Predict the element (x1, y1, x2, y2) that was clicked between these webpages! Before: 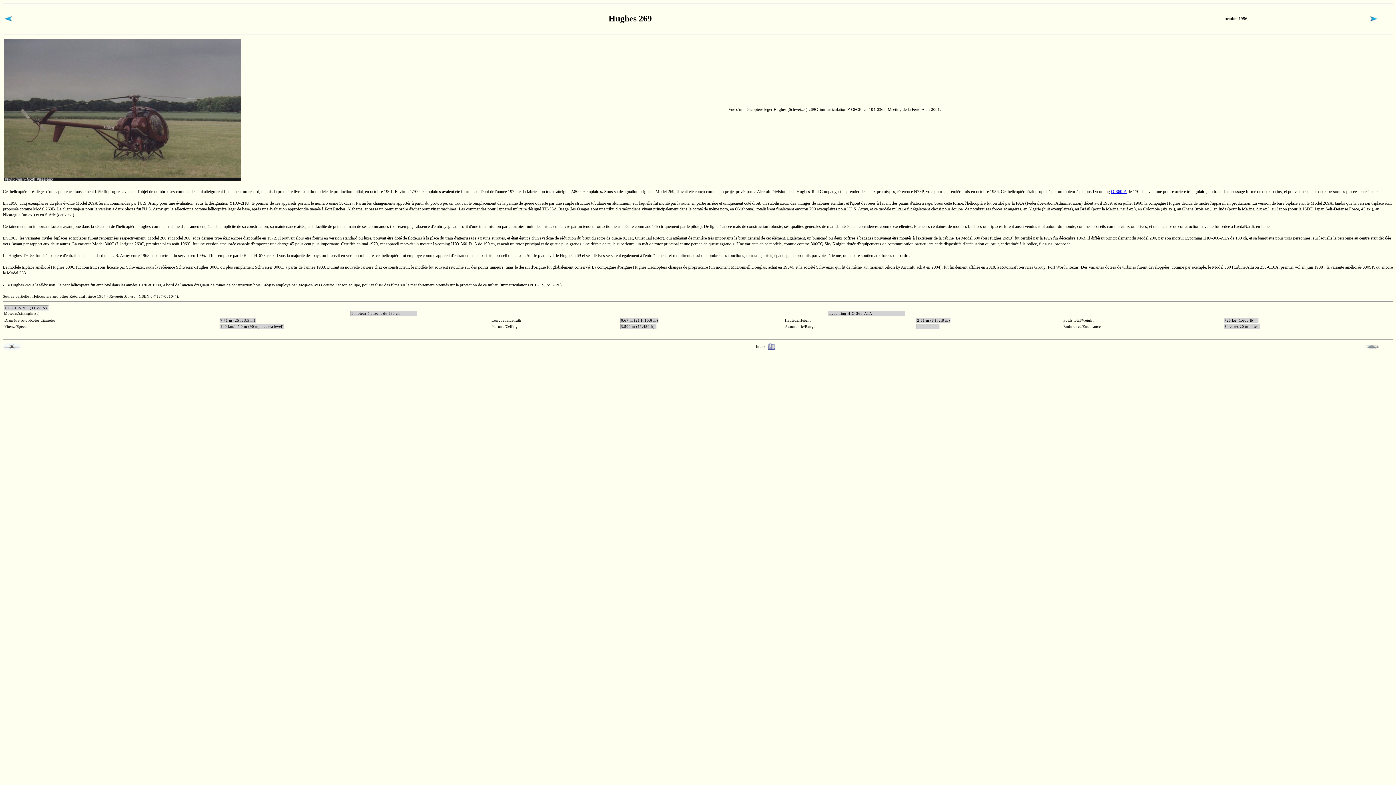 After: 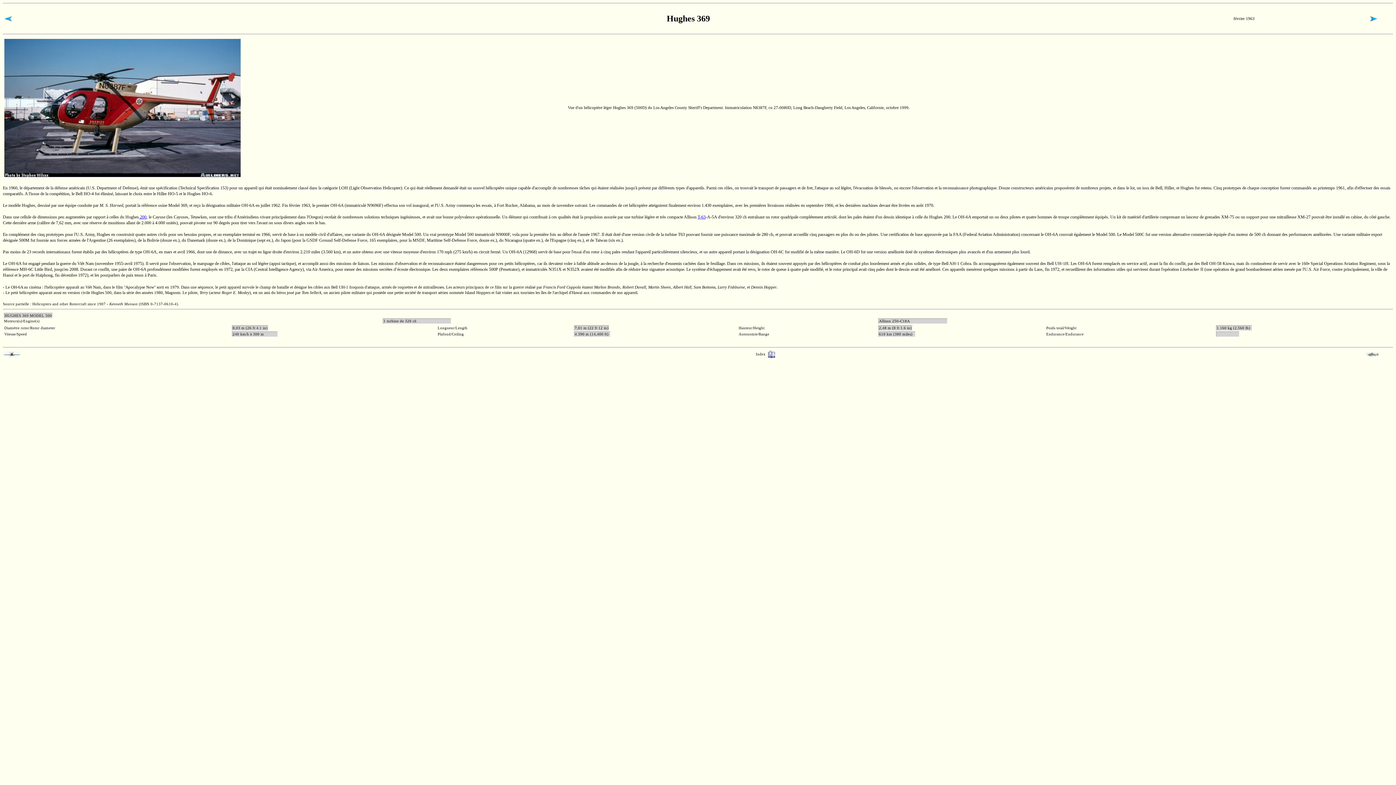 Action: bbox: (1370, 16, 1377, 20)